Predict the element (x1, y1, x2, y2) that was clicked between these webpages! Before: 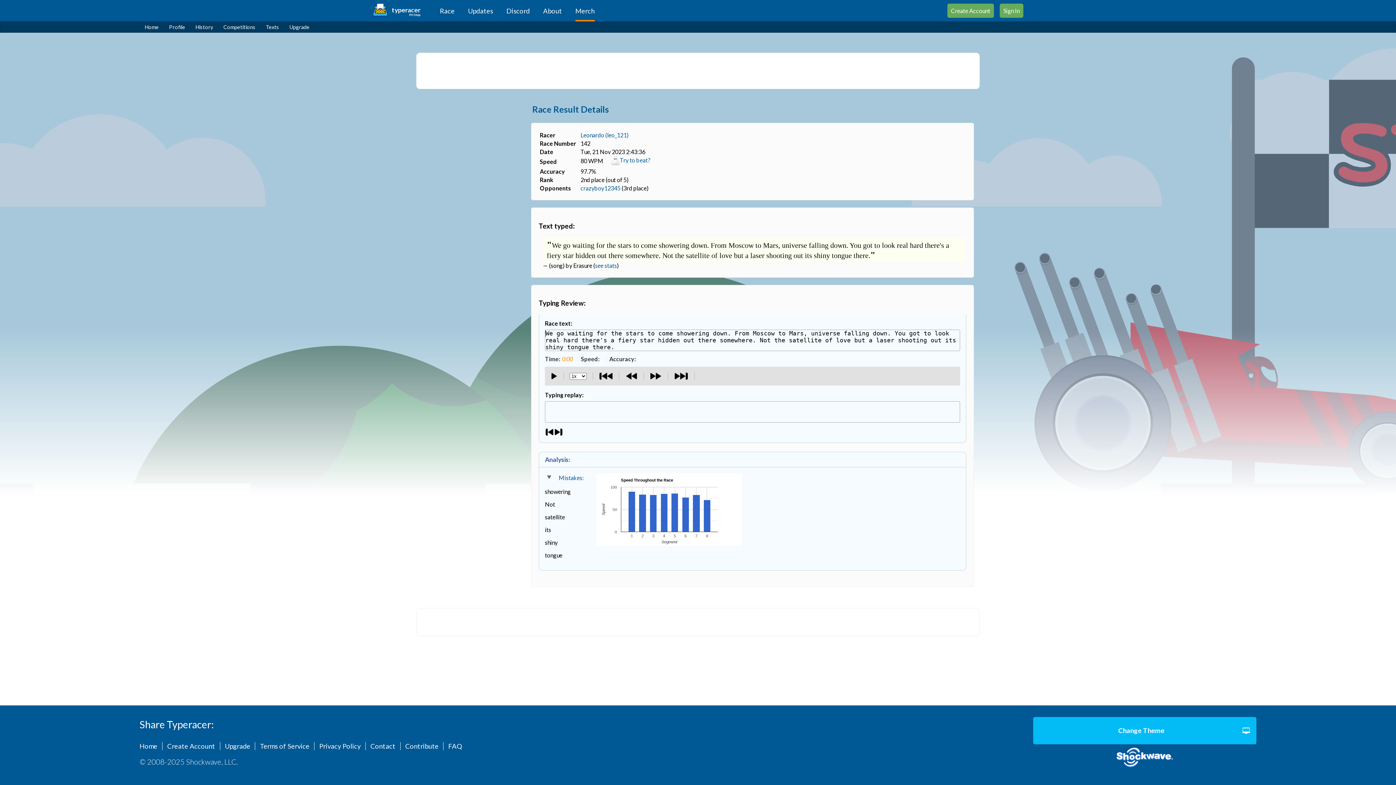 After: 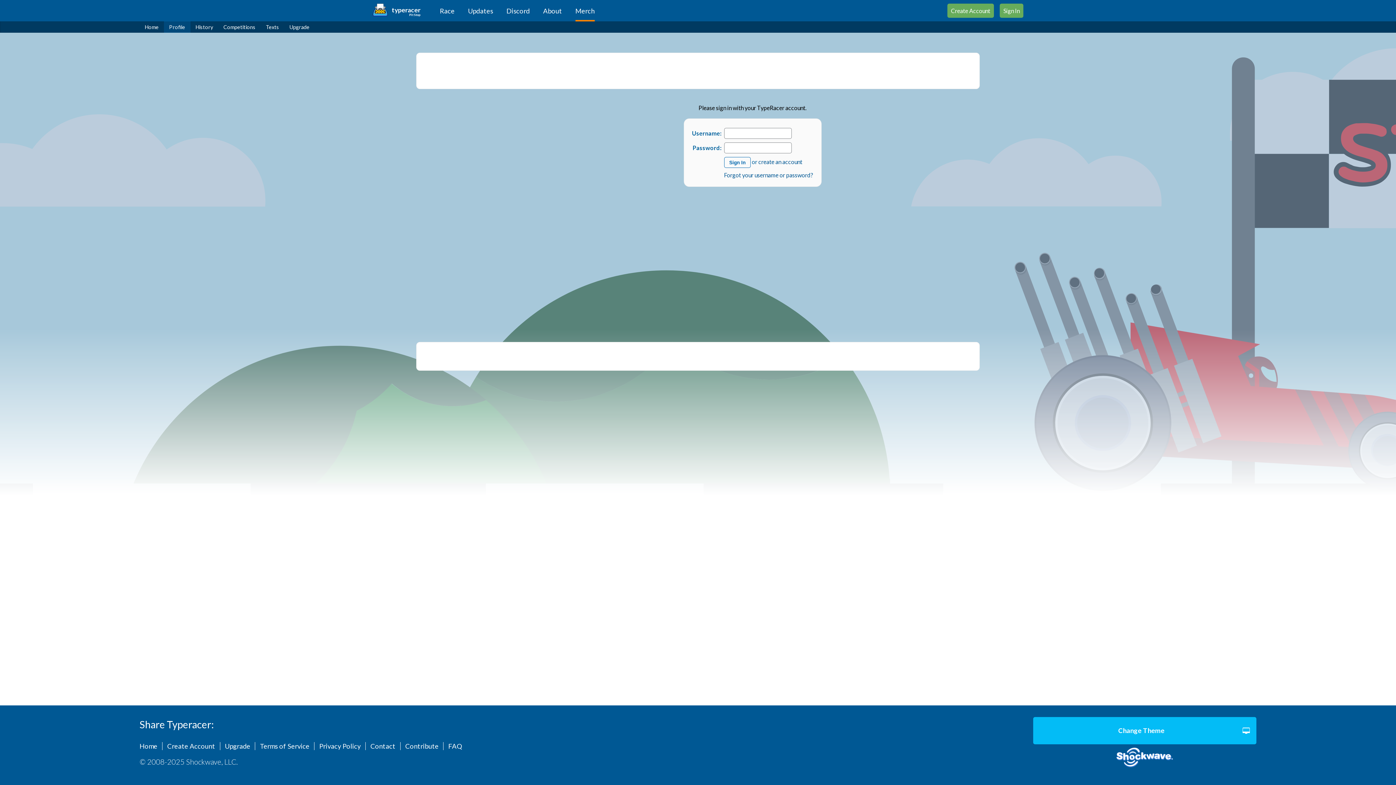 Action: bbox: (163, 21, 190, 32) label: Profile